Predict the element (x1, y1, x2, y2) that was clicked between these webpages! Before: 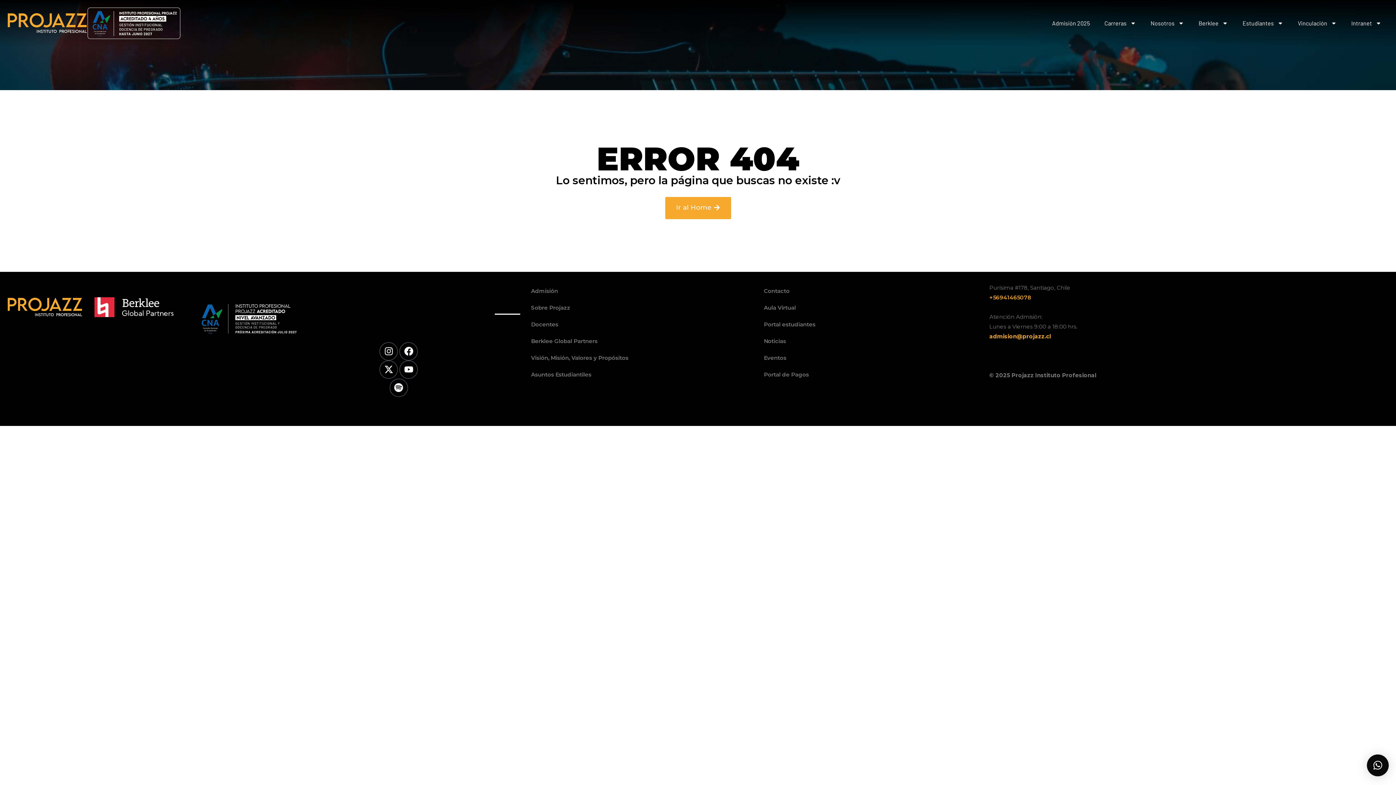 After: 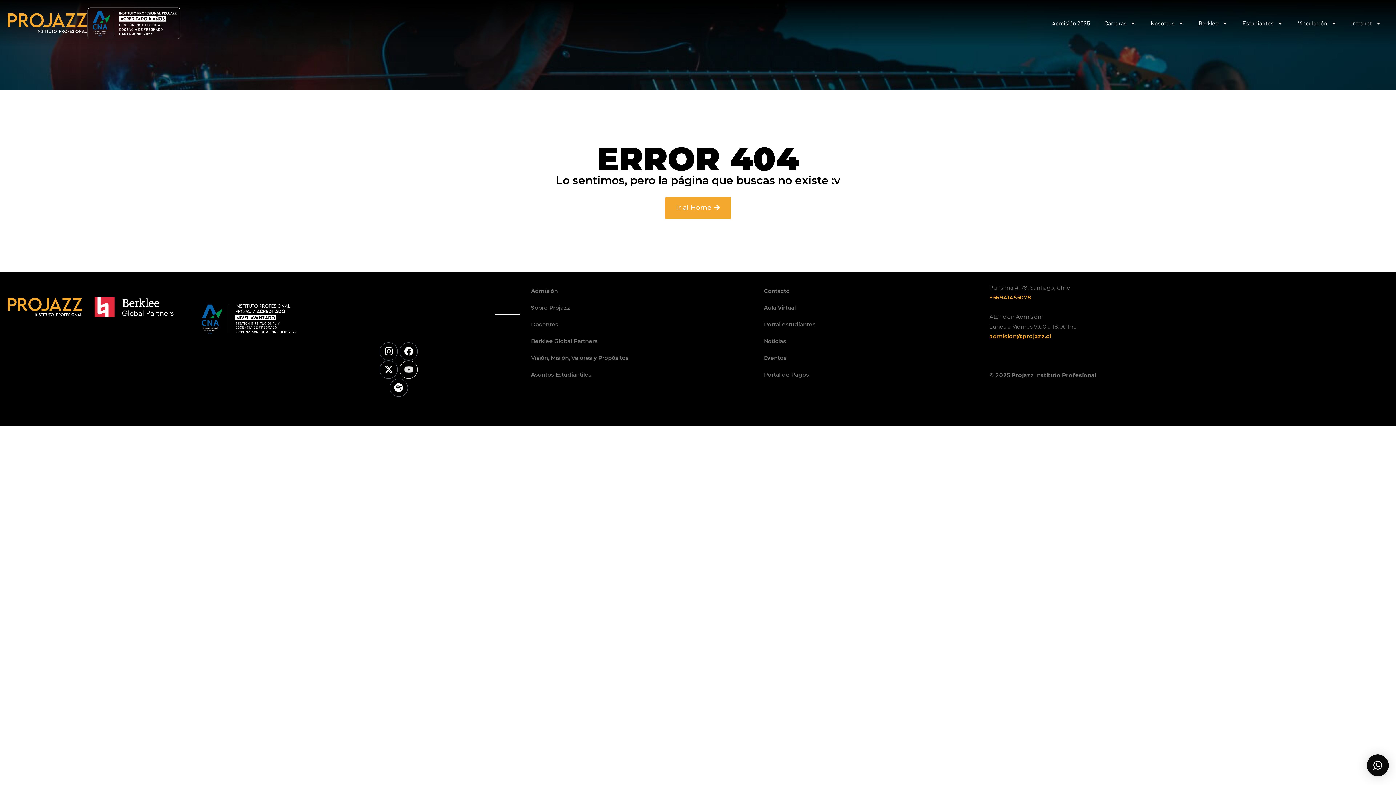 Action: bbox: (399, 360, 417, 378) label: Youtube